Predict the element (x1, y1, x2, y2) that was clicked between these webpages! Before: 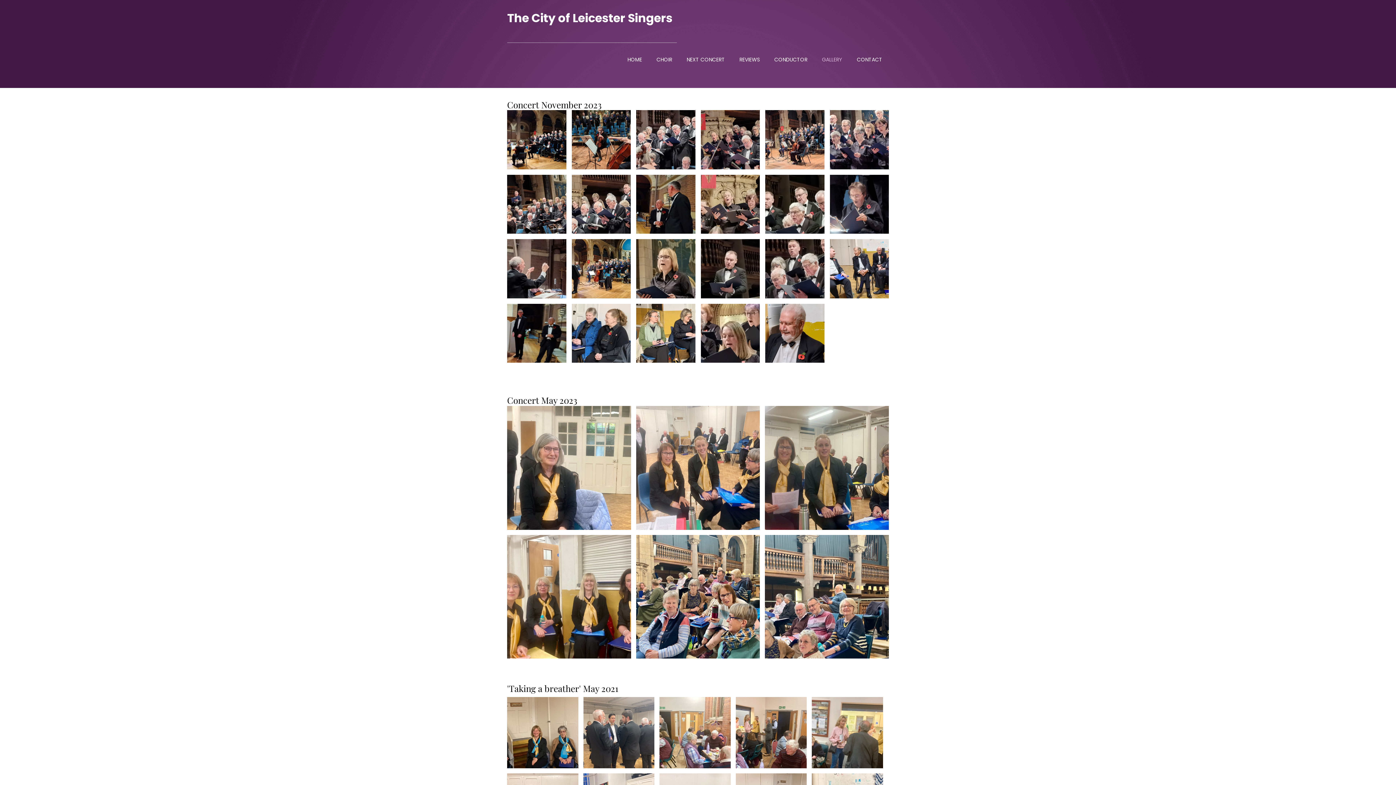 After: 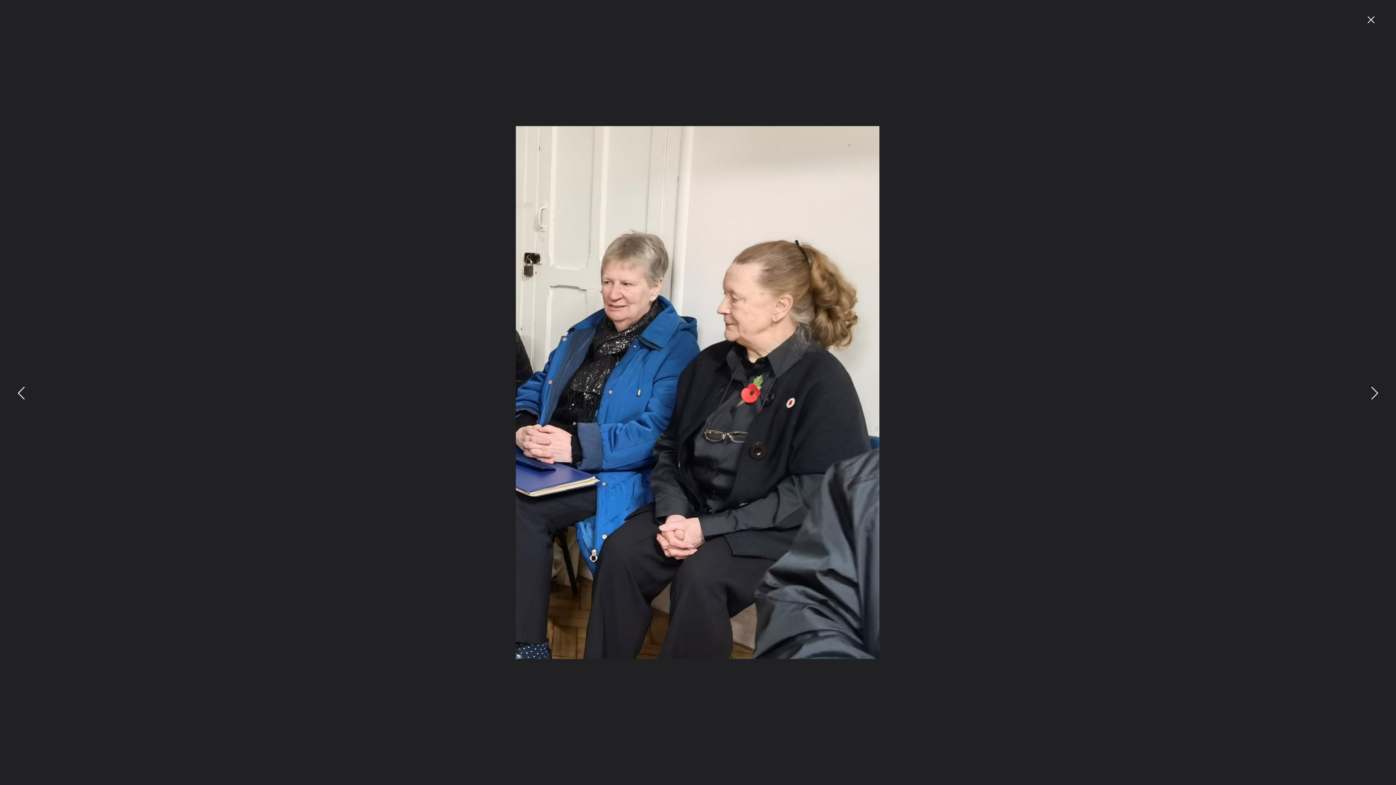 Action: bbox: (571, 303, 630, 362)